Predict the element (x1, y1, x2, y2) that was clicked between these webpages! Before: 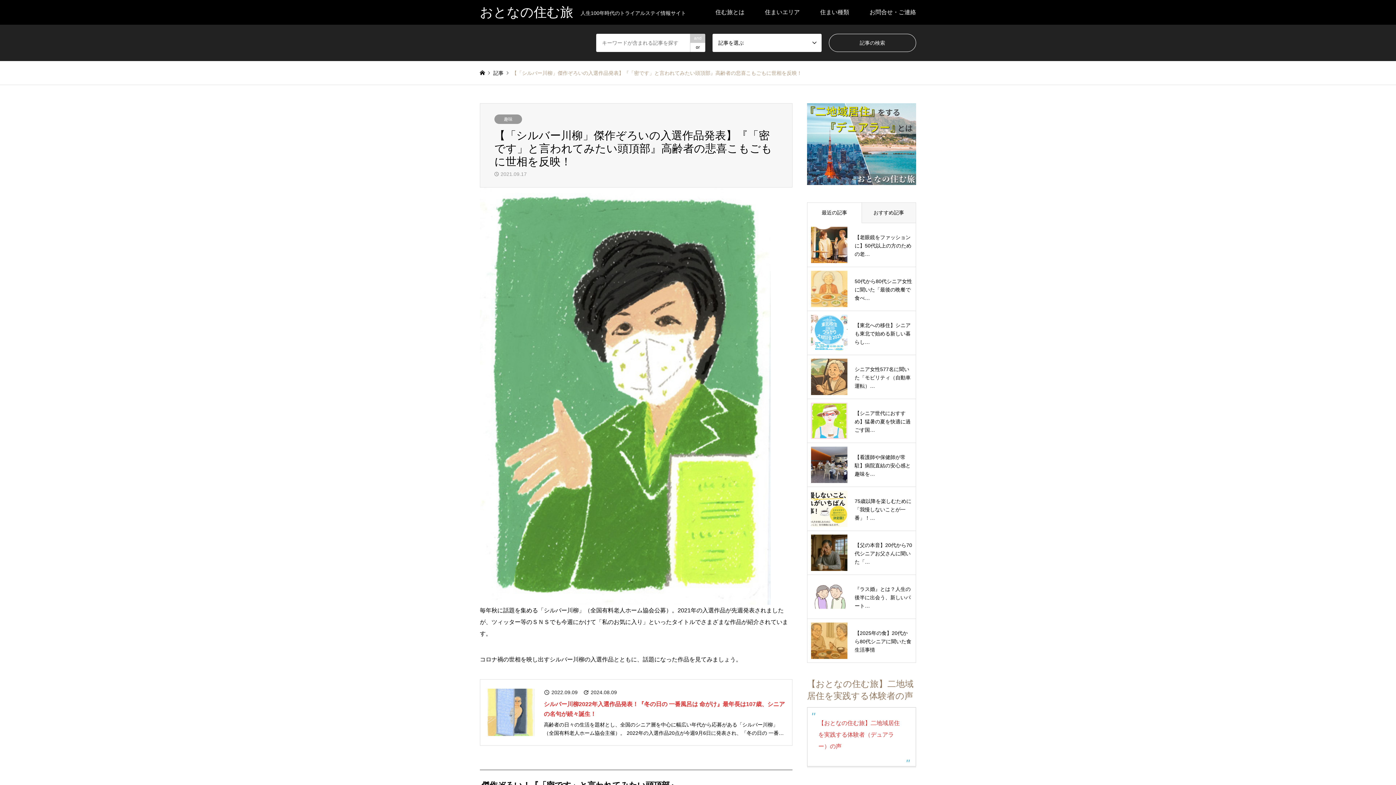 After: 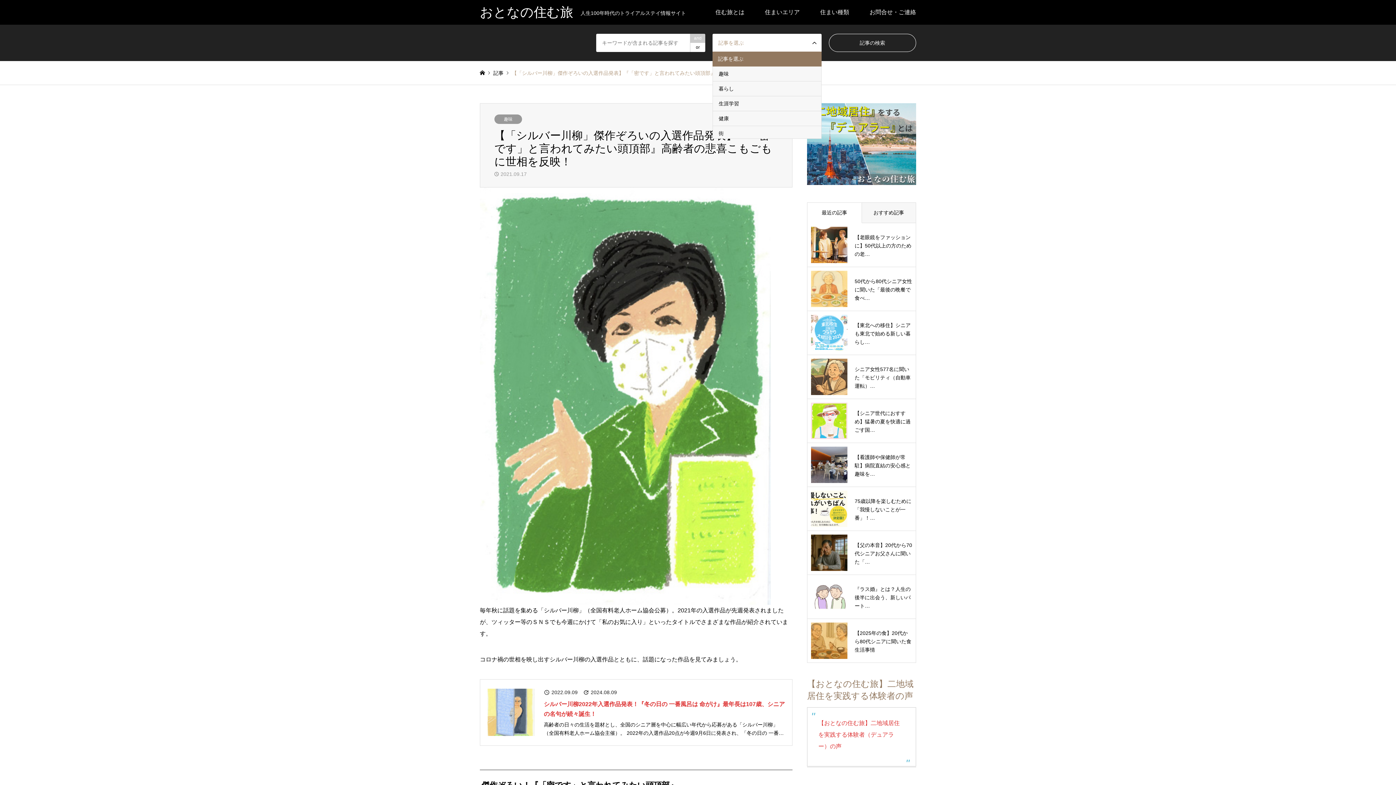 Action: bbox: (712, 33, 821, 52) label: 記事を選ぶ